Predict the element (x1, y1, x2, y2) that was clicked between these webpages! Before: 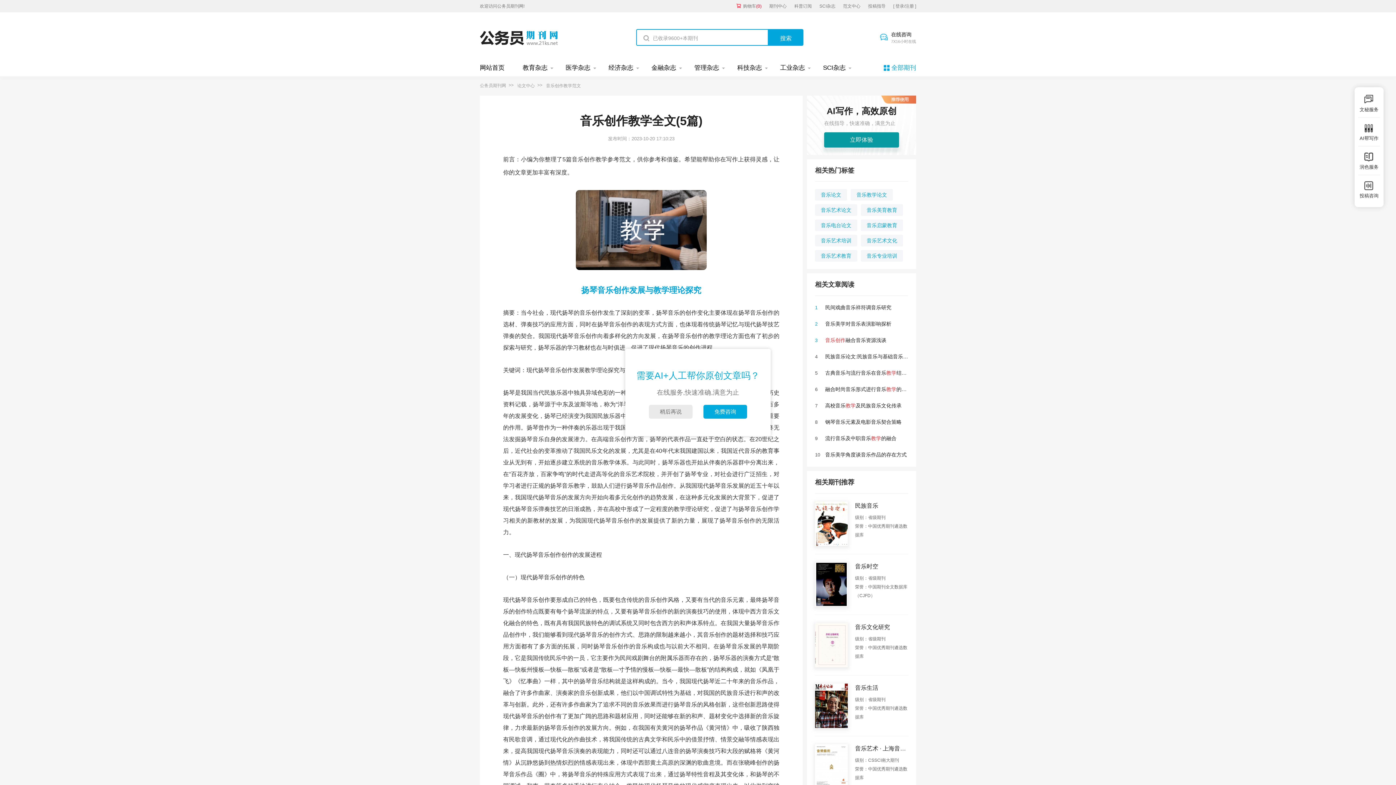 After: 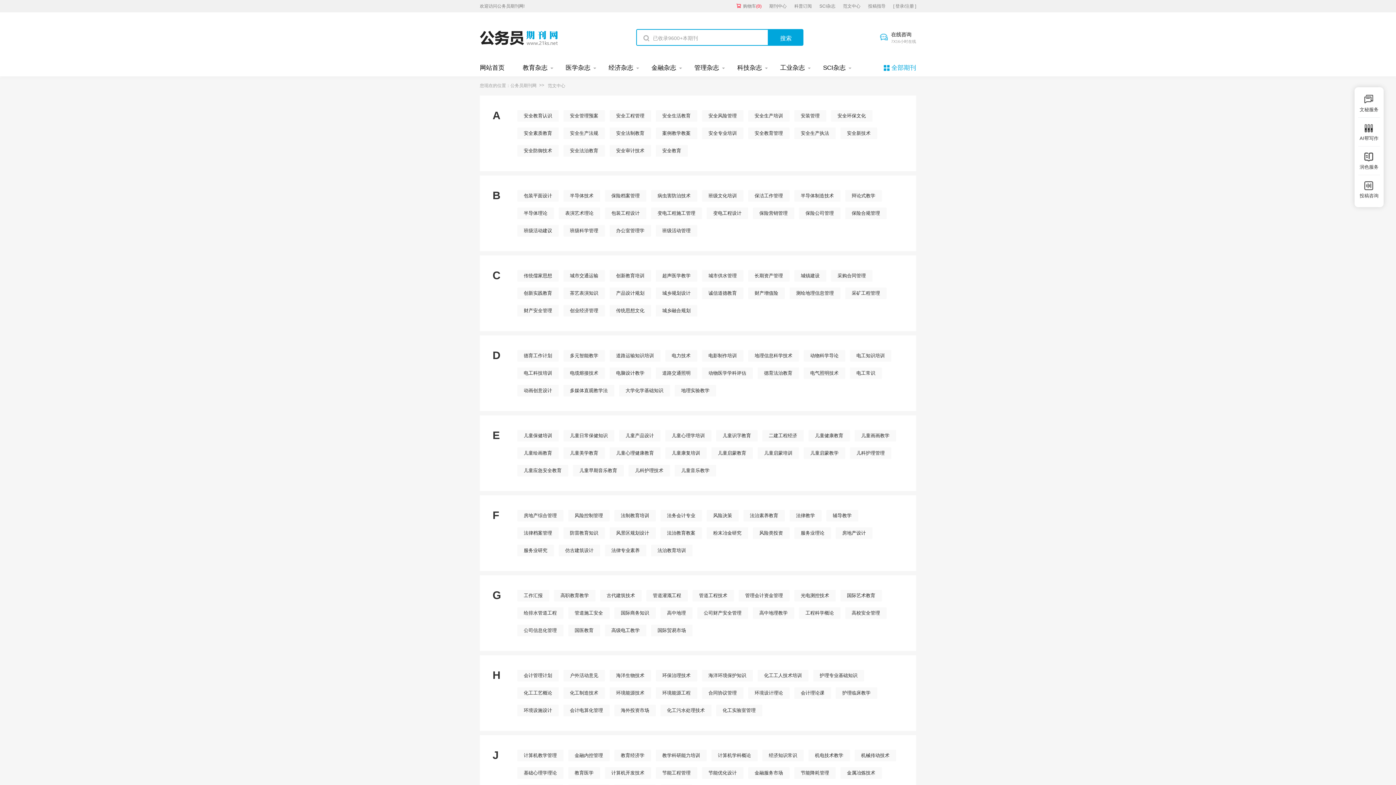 Action: bbox: (507, 83, 534, 88) label: 论文中心